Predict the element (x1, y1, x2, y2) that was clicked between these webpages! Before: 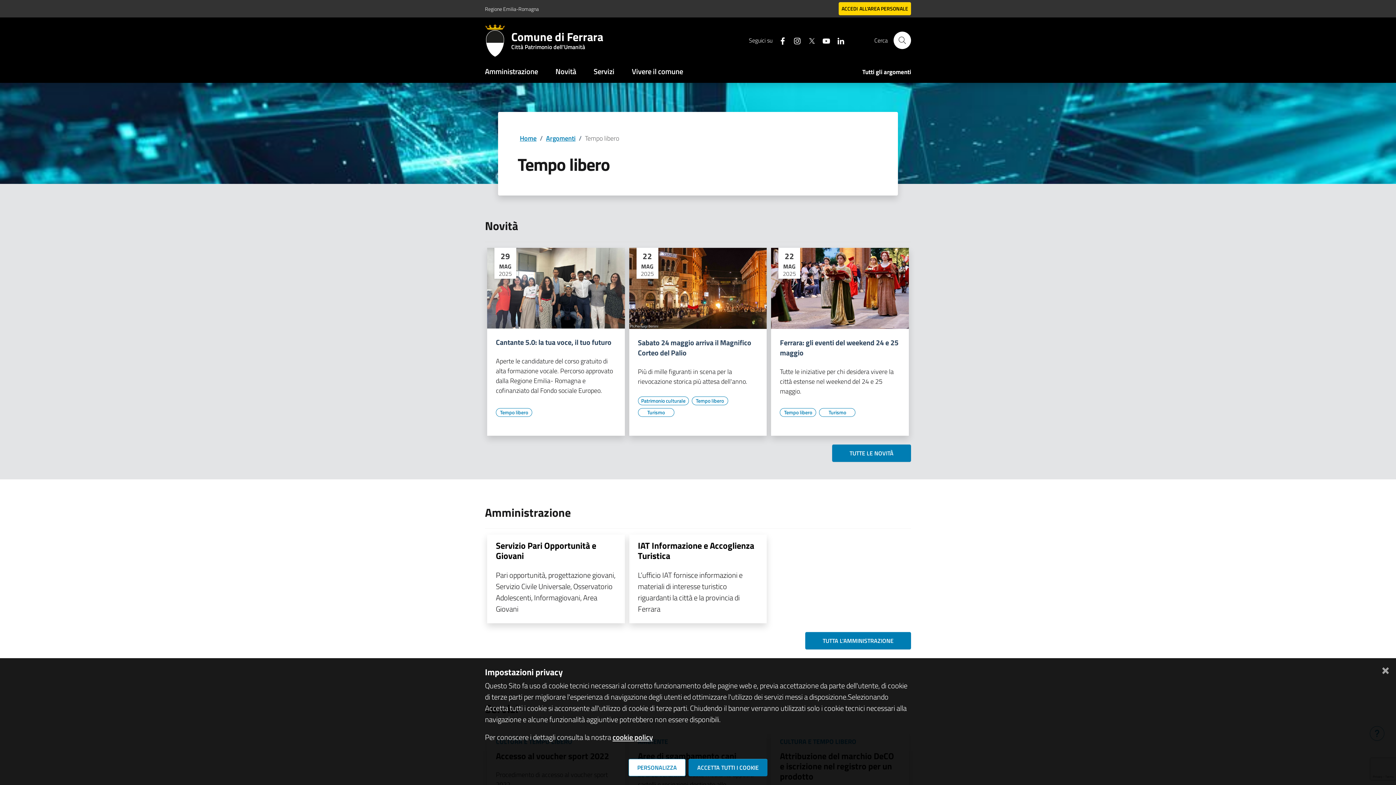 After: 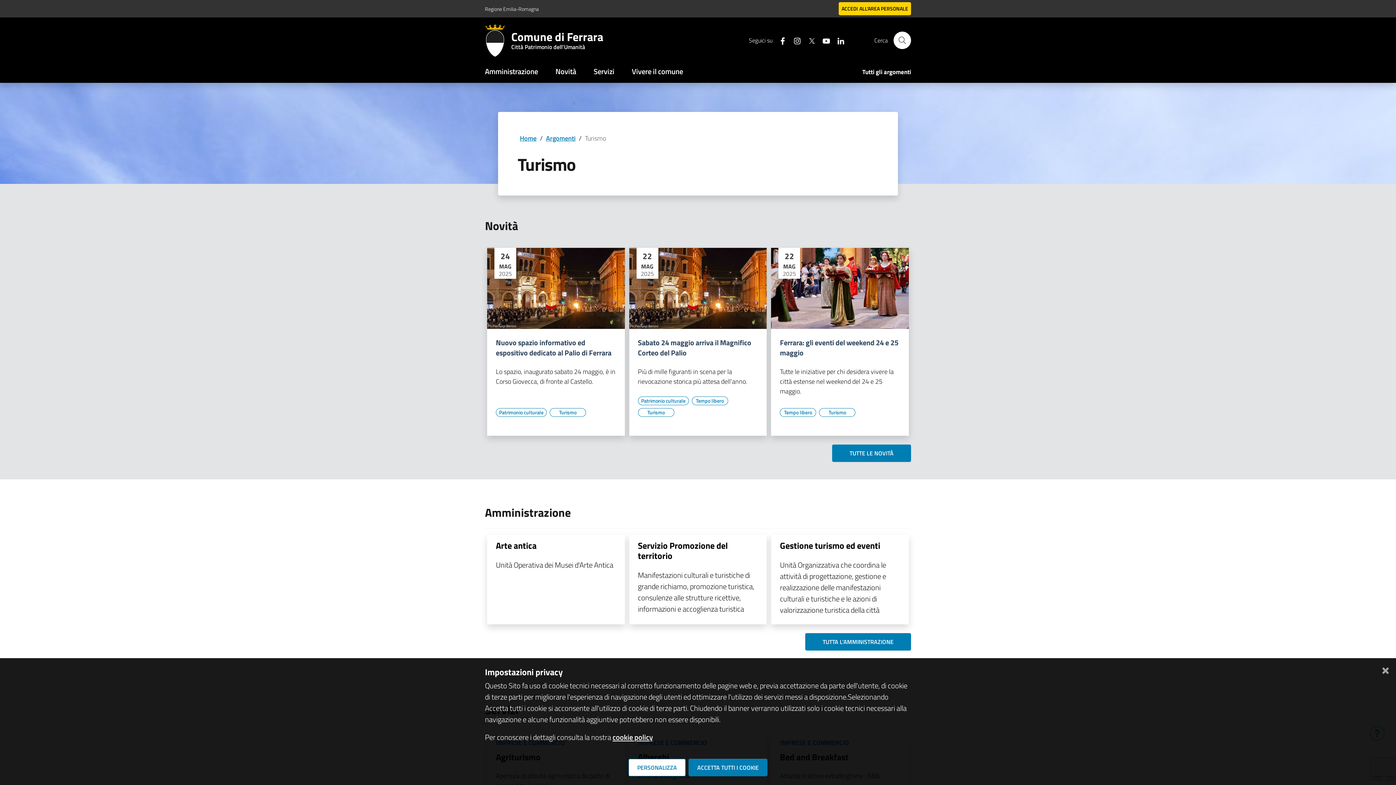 Action: bbox: (638, 408, 674, 417) label: Vai all'elenco dei contenuti di tipo Turismo